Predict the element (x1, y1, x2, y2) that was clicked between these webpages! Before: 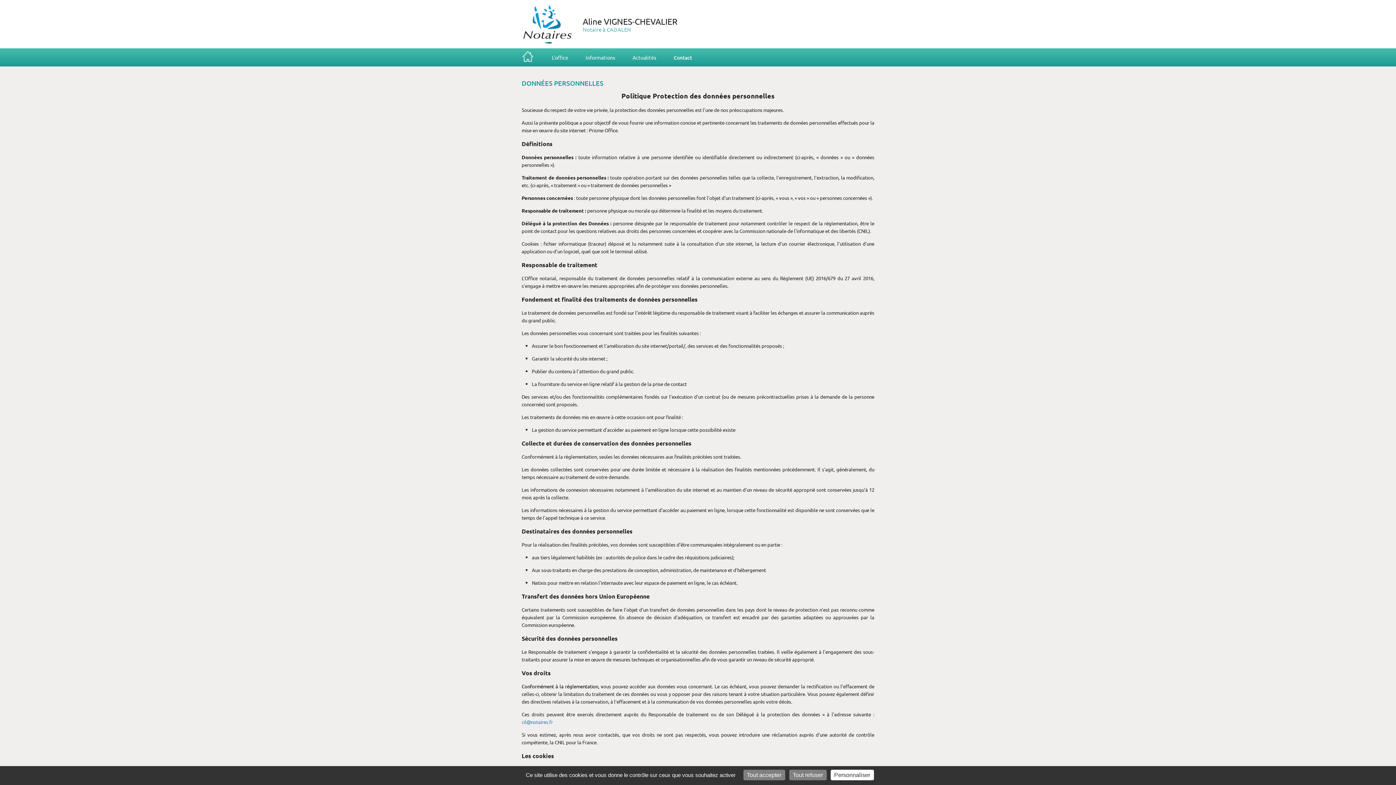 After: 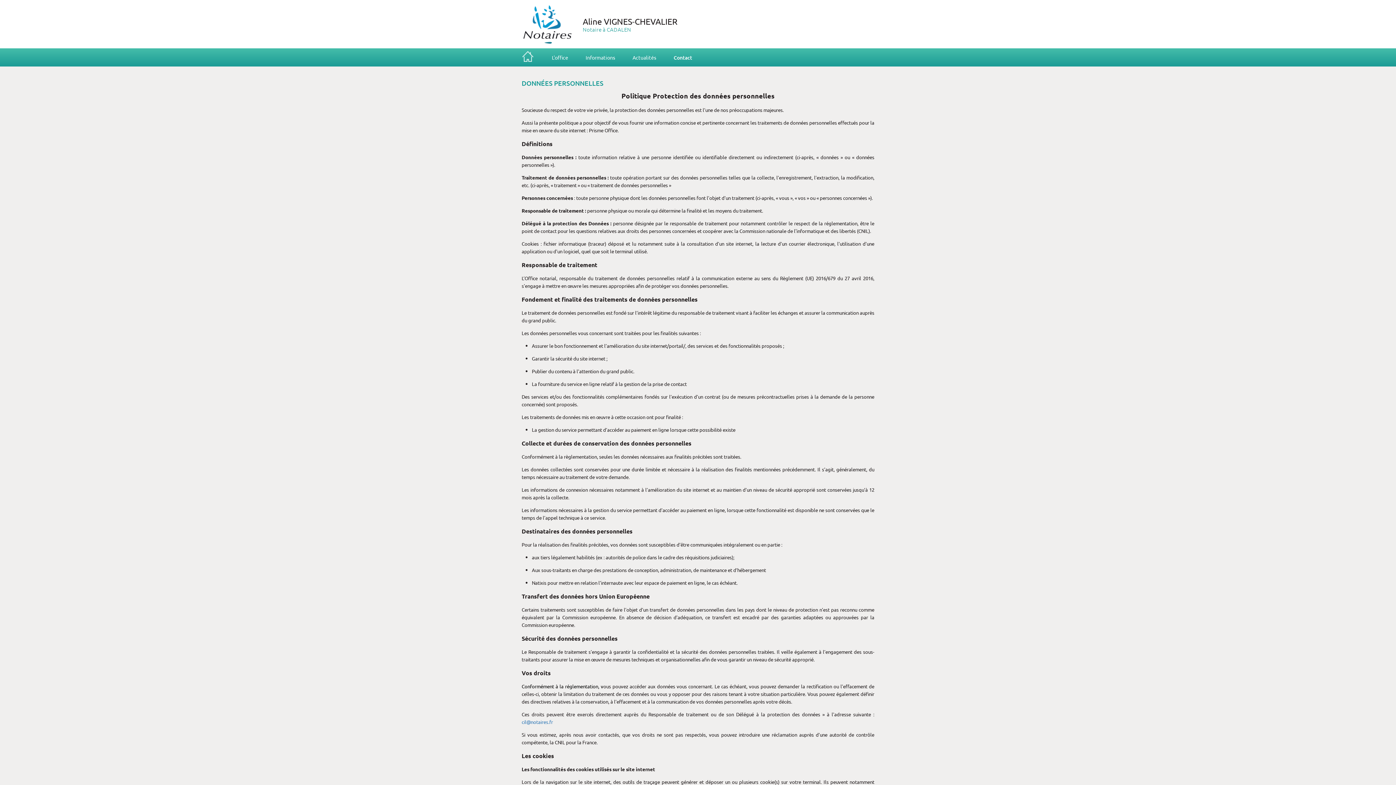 Action: bbox: (743, 770, 785, 780) label: Tout accepter